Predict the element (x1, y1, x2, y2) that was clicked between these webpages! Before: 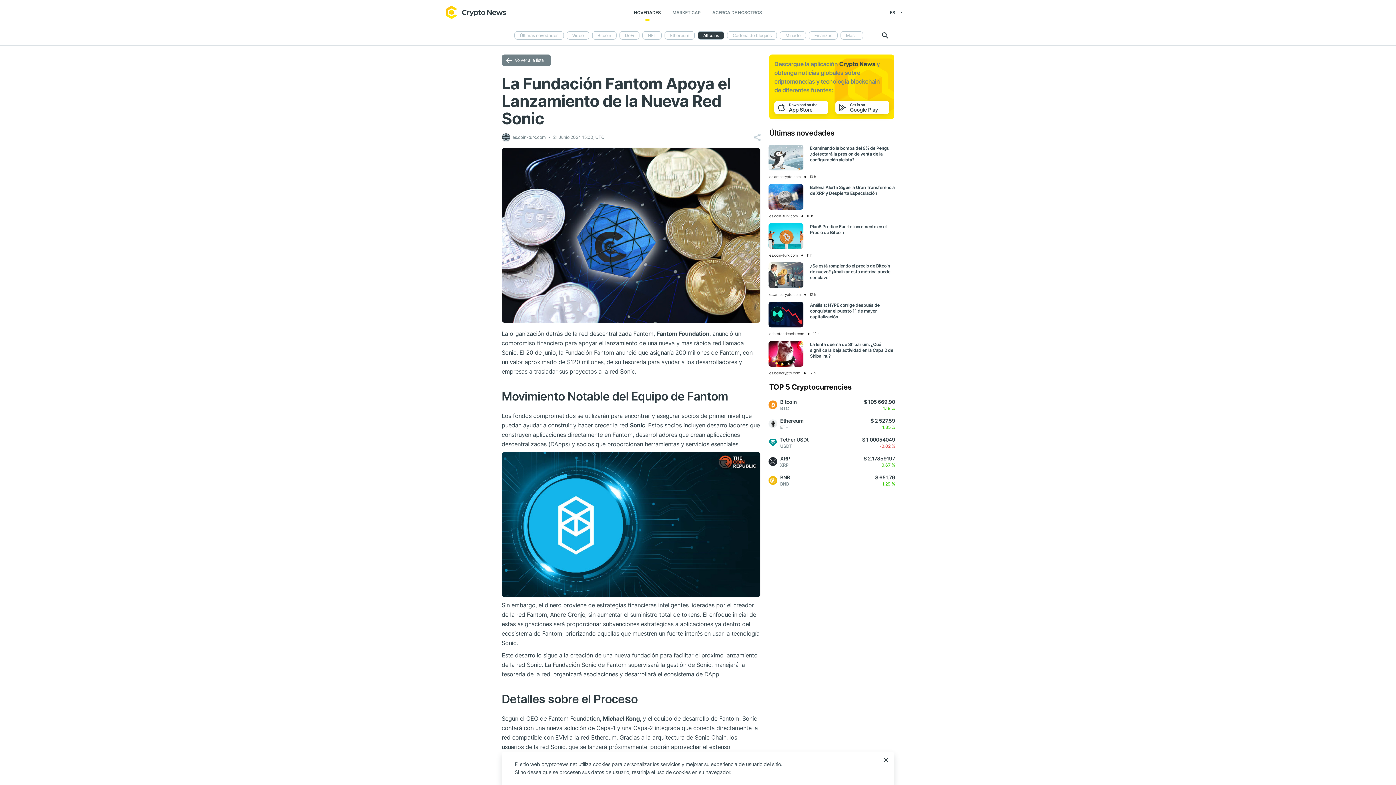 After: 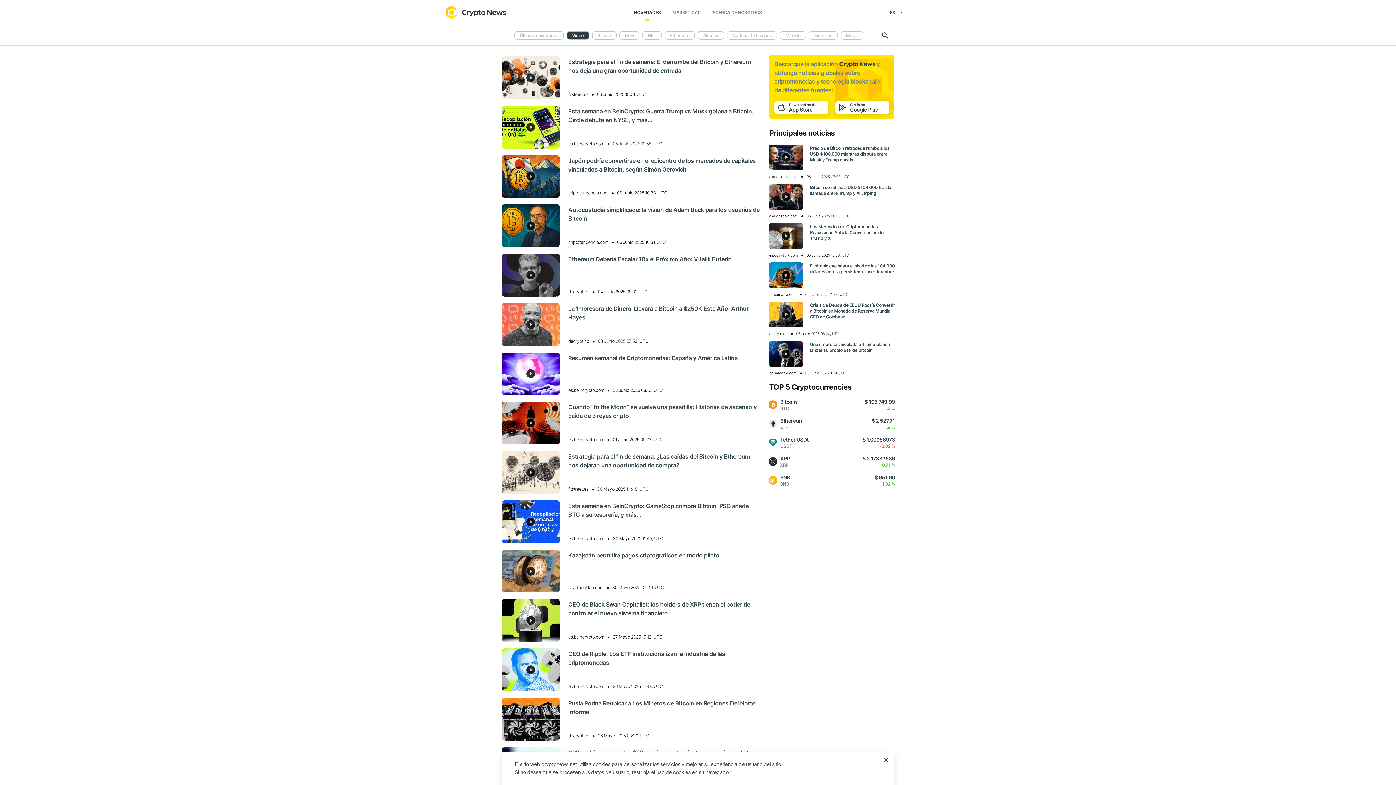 Action: label: Video bbox: (566, 31, 589, 39)